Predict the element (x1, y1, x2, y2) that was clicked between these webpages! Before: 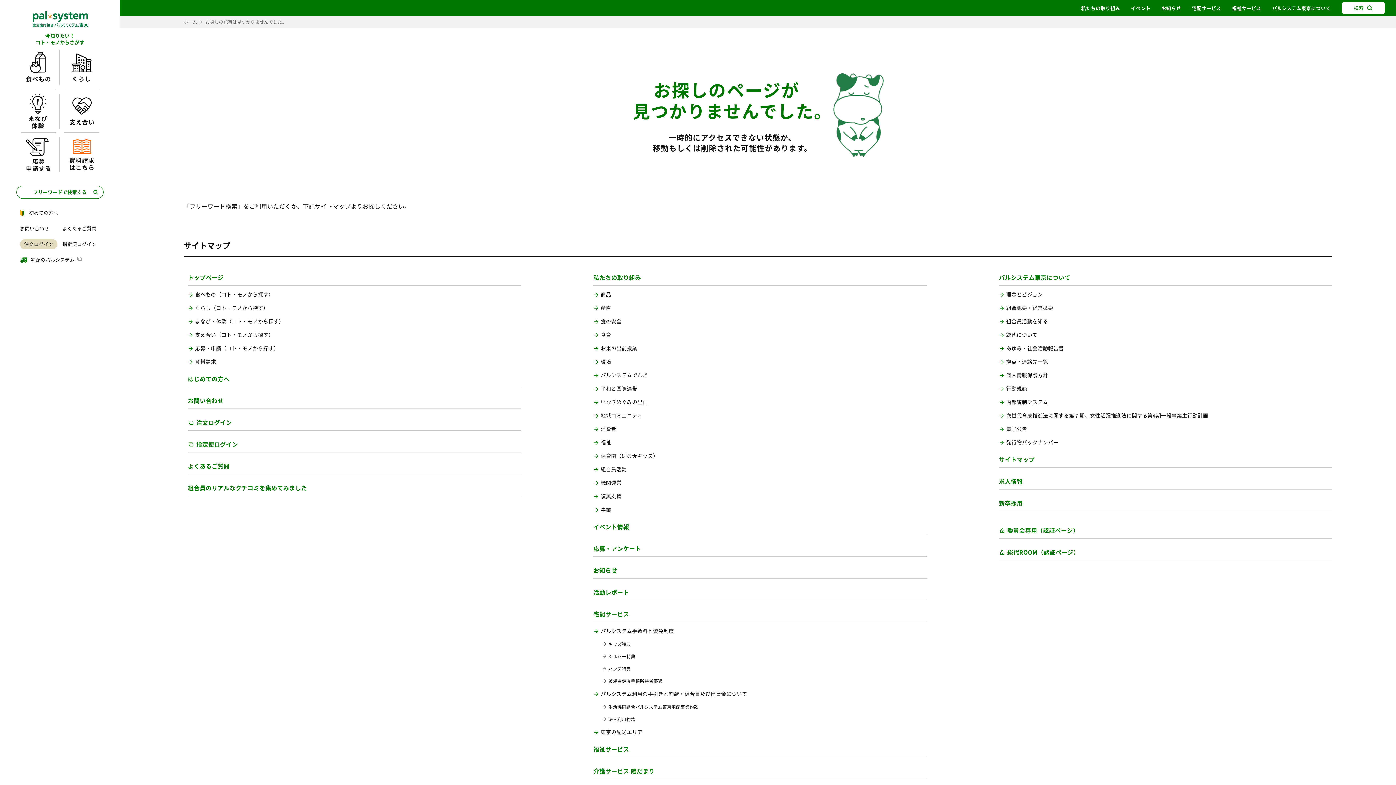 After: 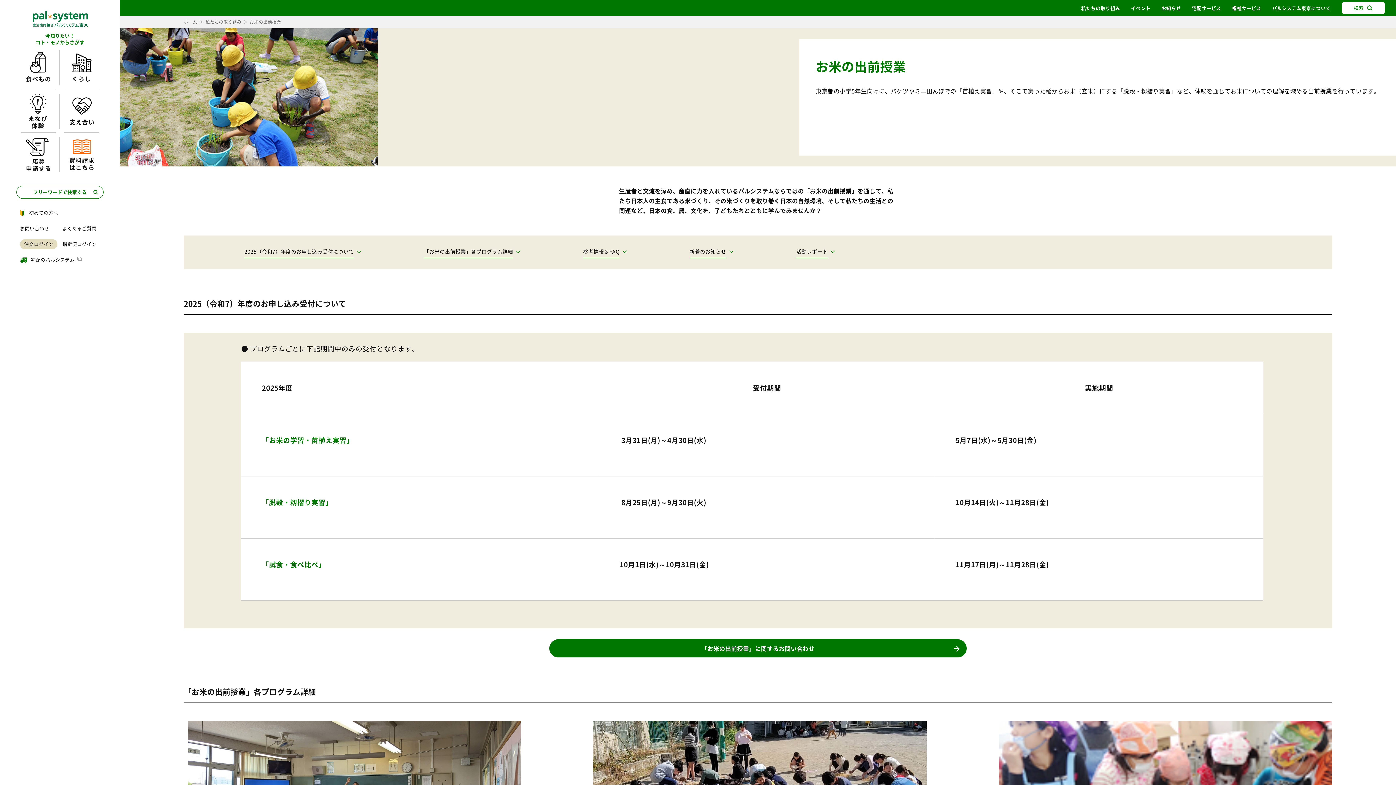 Action: bbox: (593, 345, 926, 352) label: お米の出前授業